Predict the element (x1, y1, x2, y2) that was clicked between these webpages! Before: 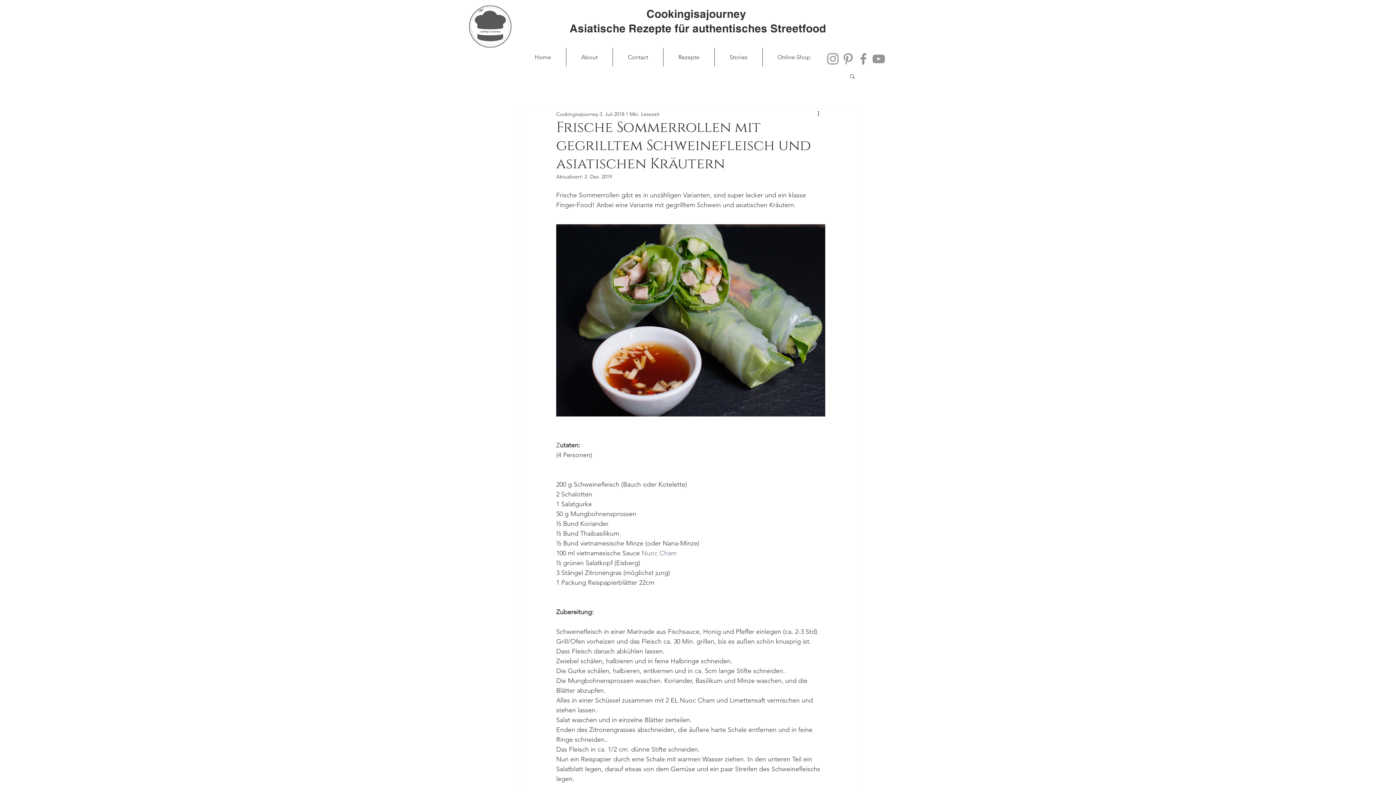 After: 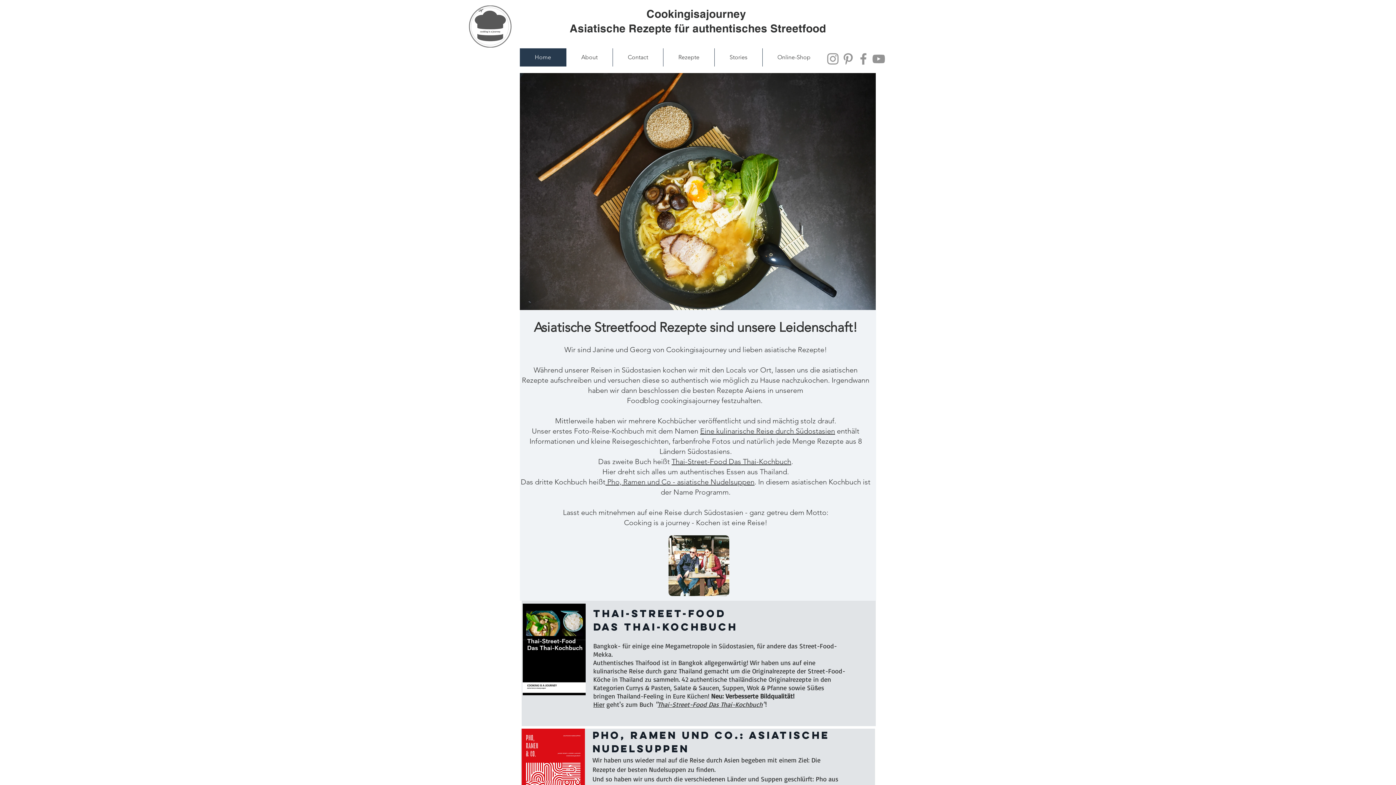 Action: label: Home bbox: (520, 48, 566, 66)